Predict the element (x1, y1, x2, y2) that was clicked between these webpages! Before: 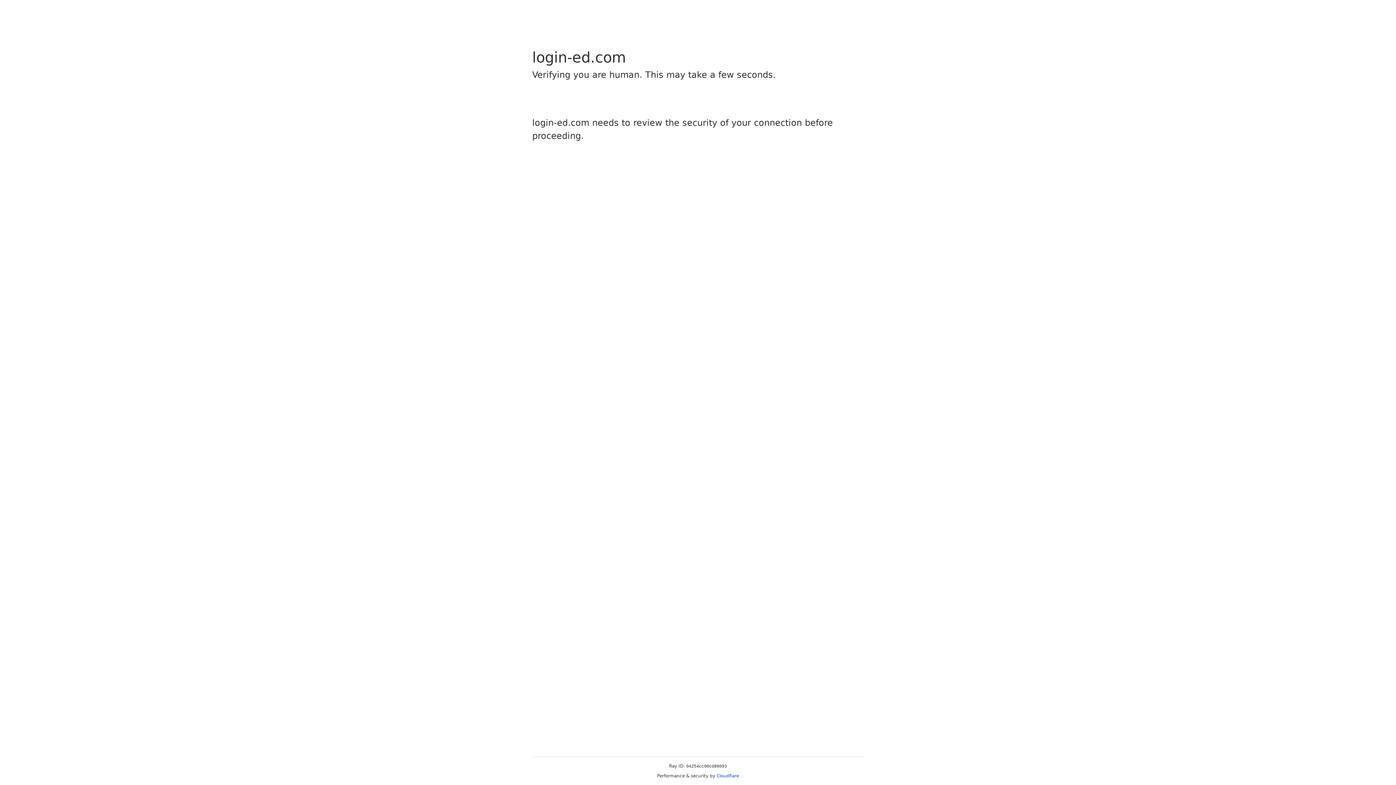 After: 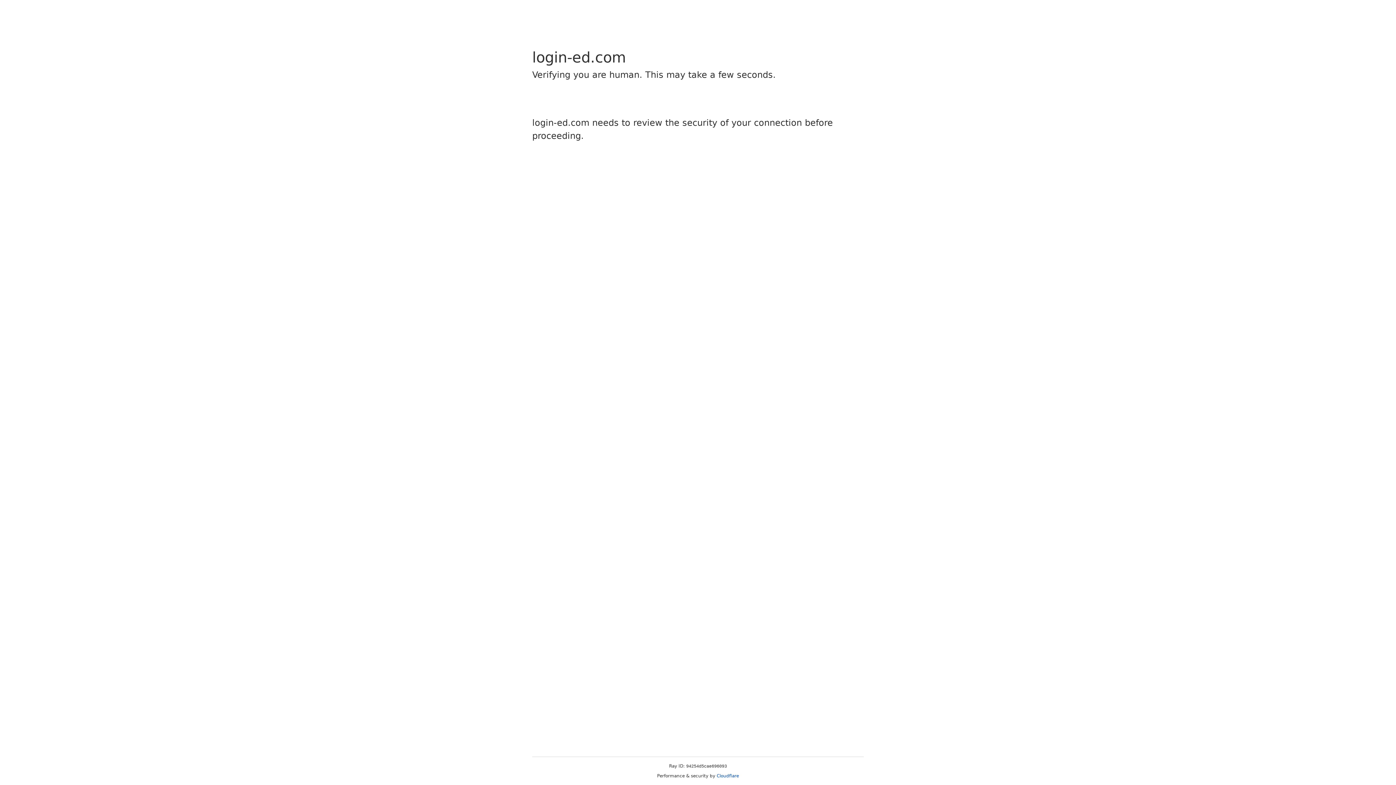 Action: bbox: (716, 773, 739, 778) label: Cloudflare